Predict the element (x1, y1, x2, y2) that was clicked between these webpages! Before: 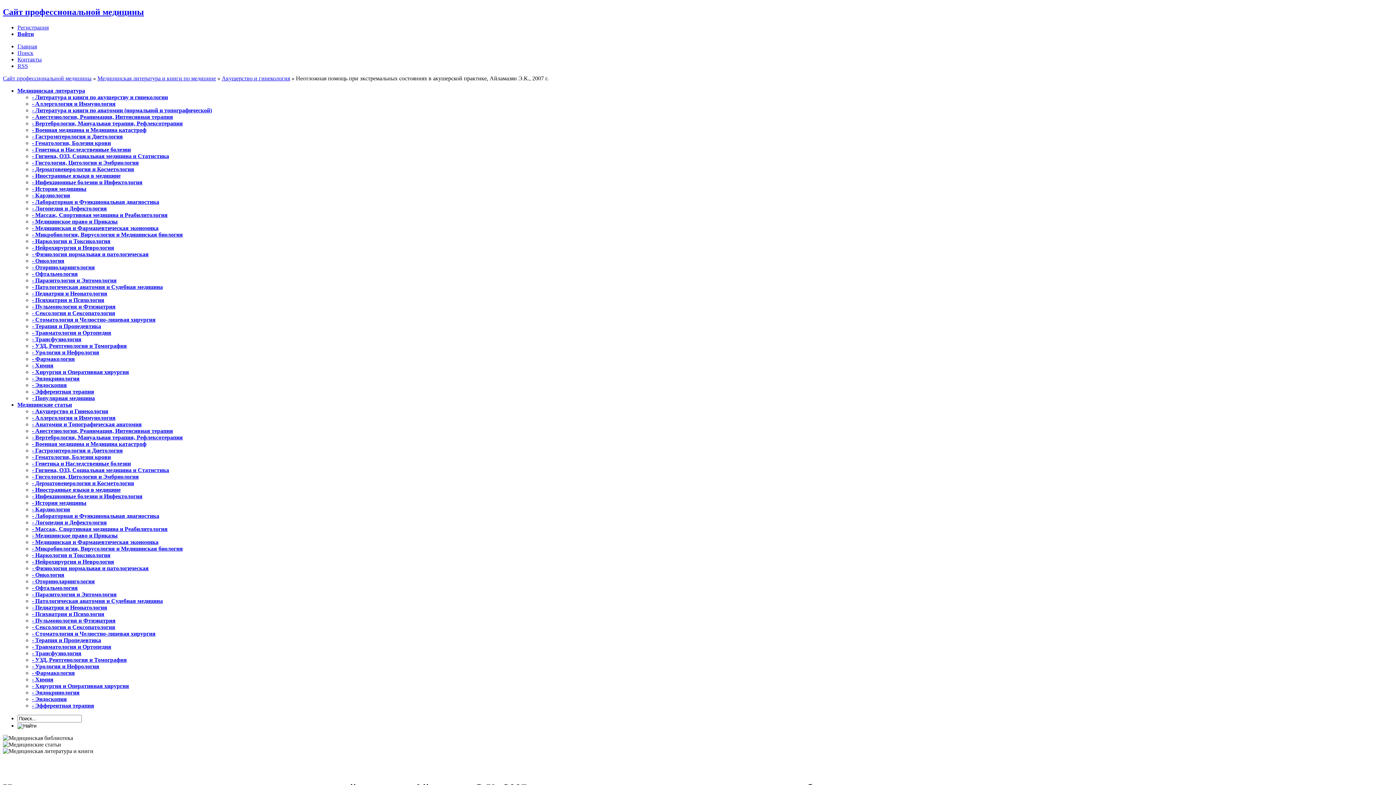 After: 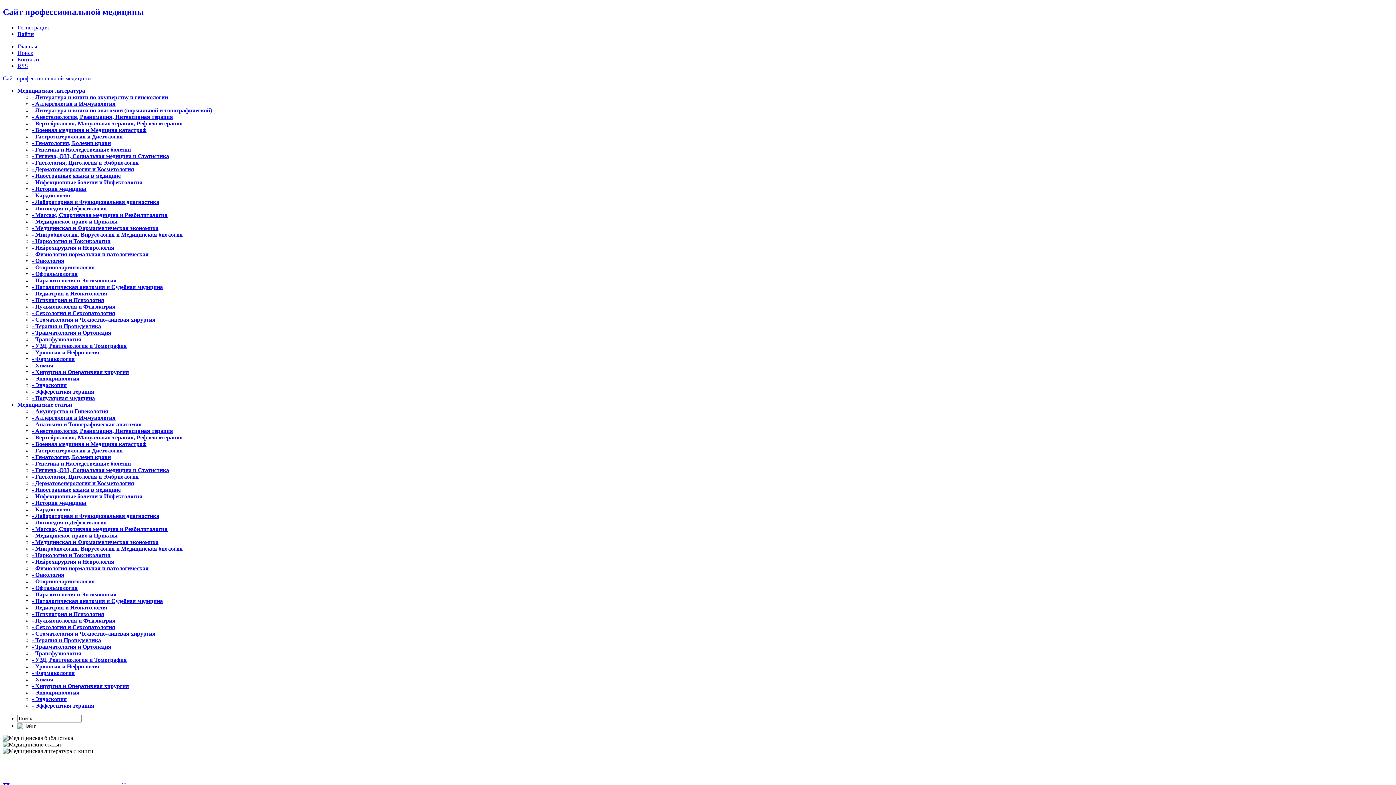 Action: label: Сайт профессиональной медицины bbox: (2, 7, 144, 16)